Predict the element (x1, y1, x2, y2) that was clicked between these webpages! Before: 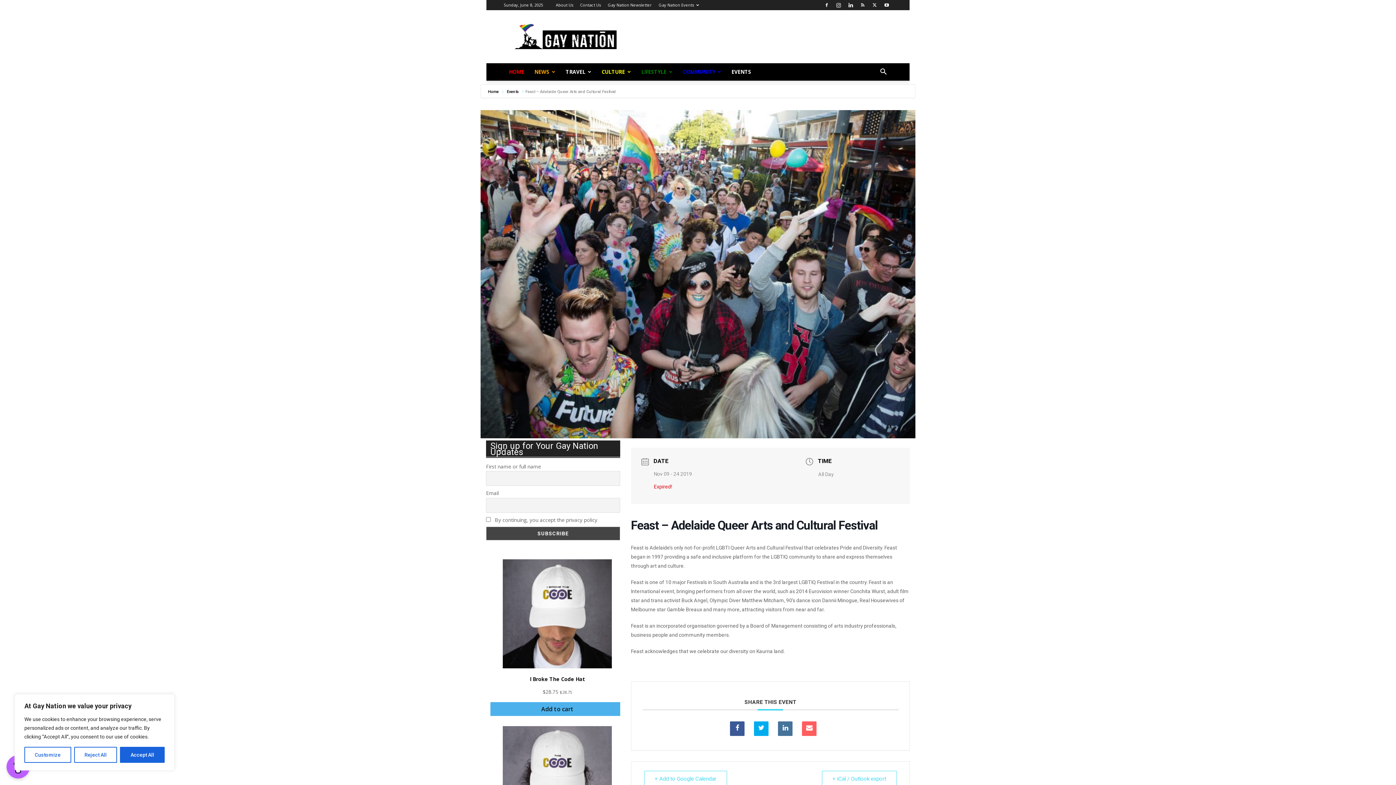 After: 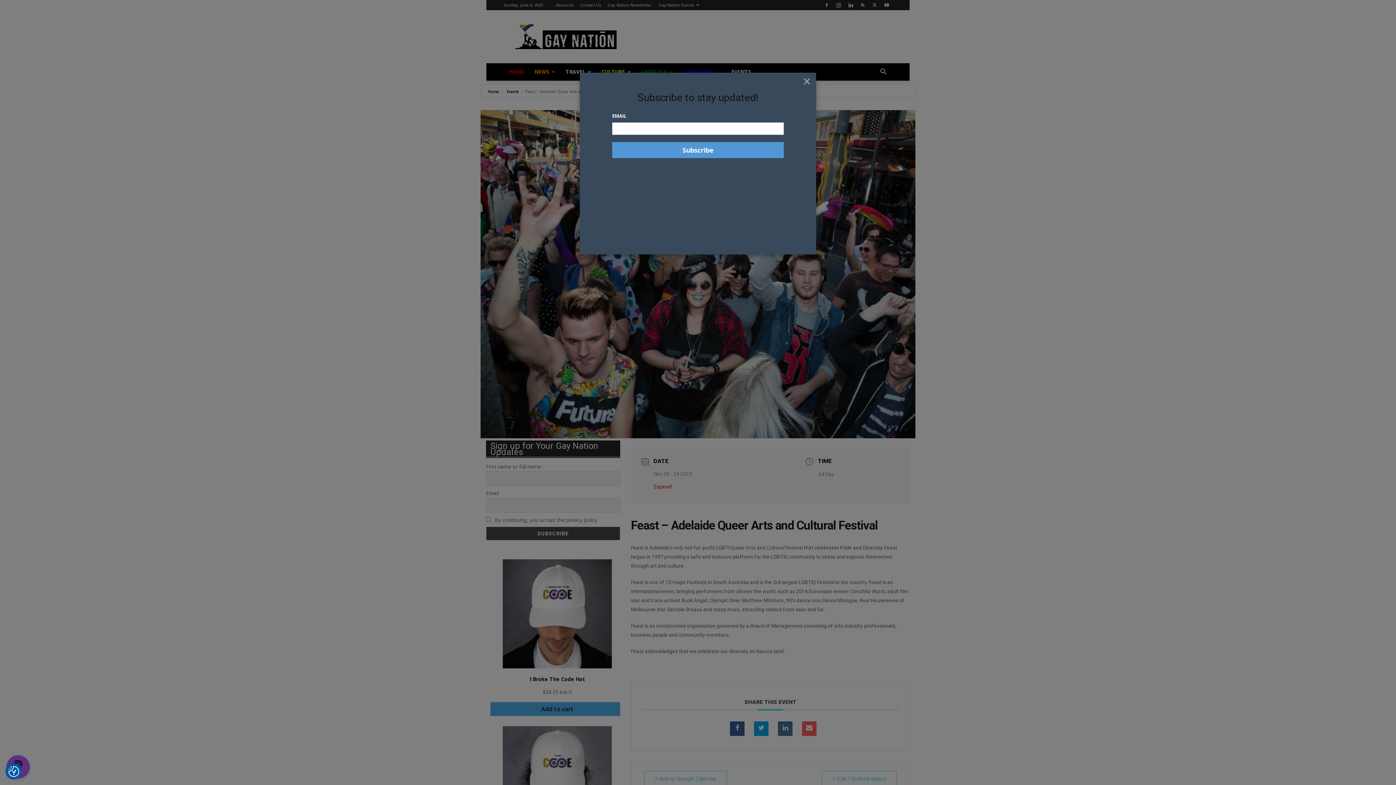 Action: label: Reject All bbox: (74, 747, 117, 763)